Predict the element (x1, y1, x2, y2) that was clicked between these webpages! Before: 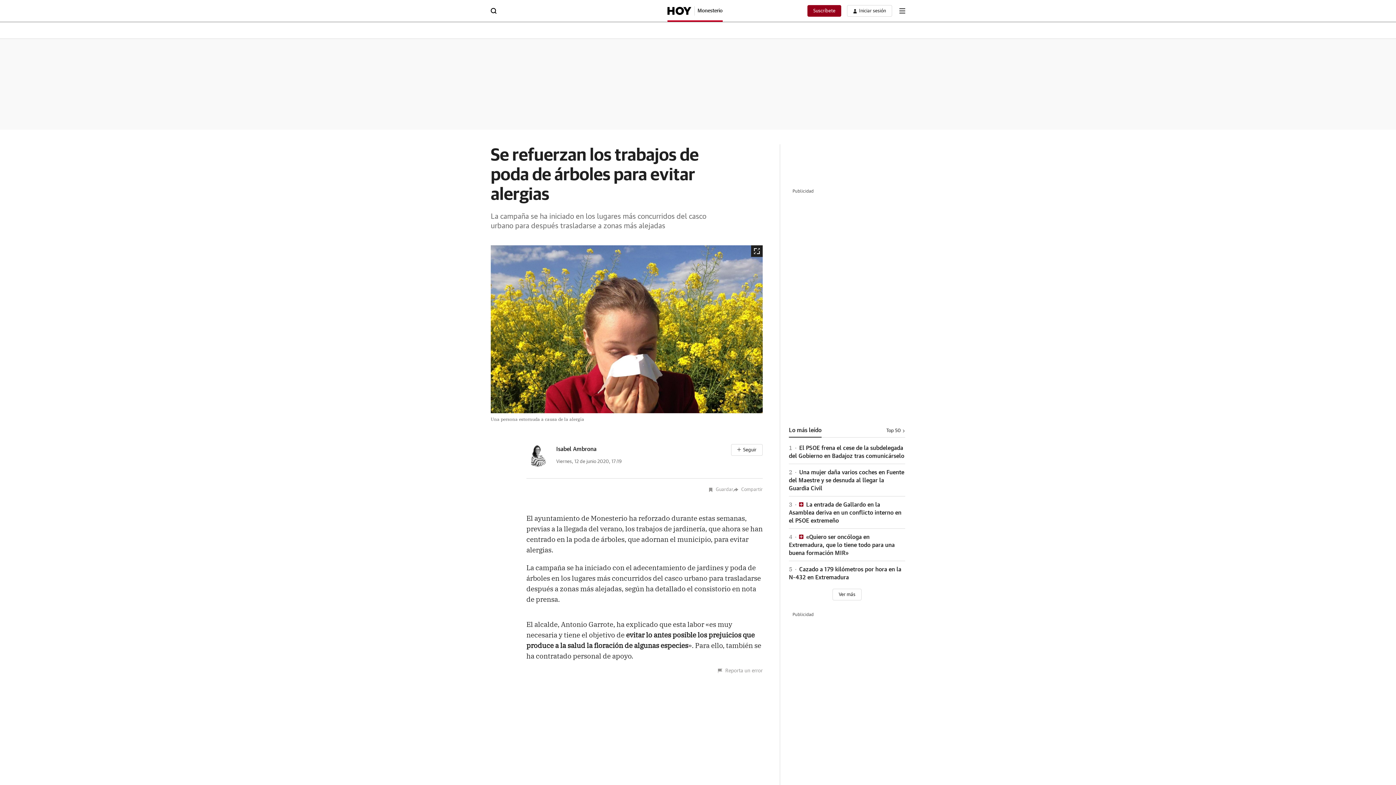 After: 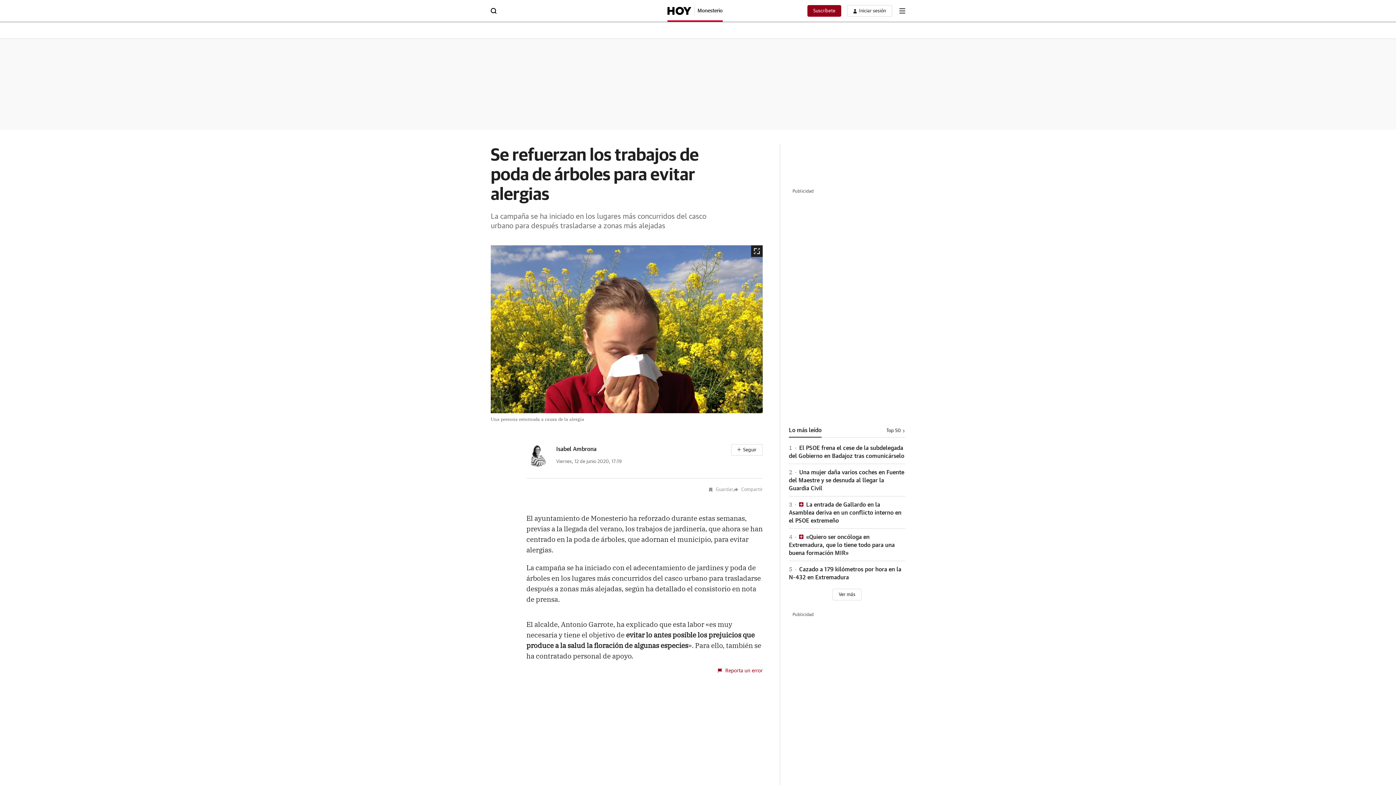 Action: label: Reporta un error bbox: (718, 668, 762, 673)